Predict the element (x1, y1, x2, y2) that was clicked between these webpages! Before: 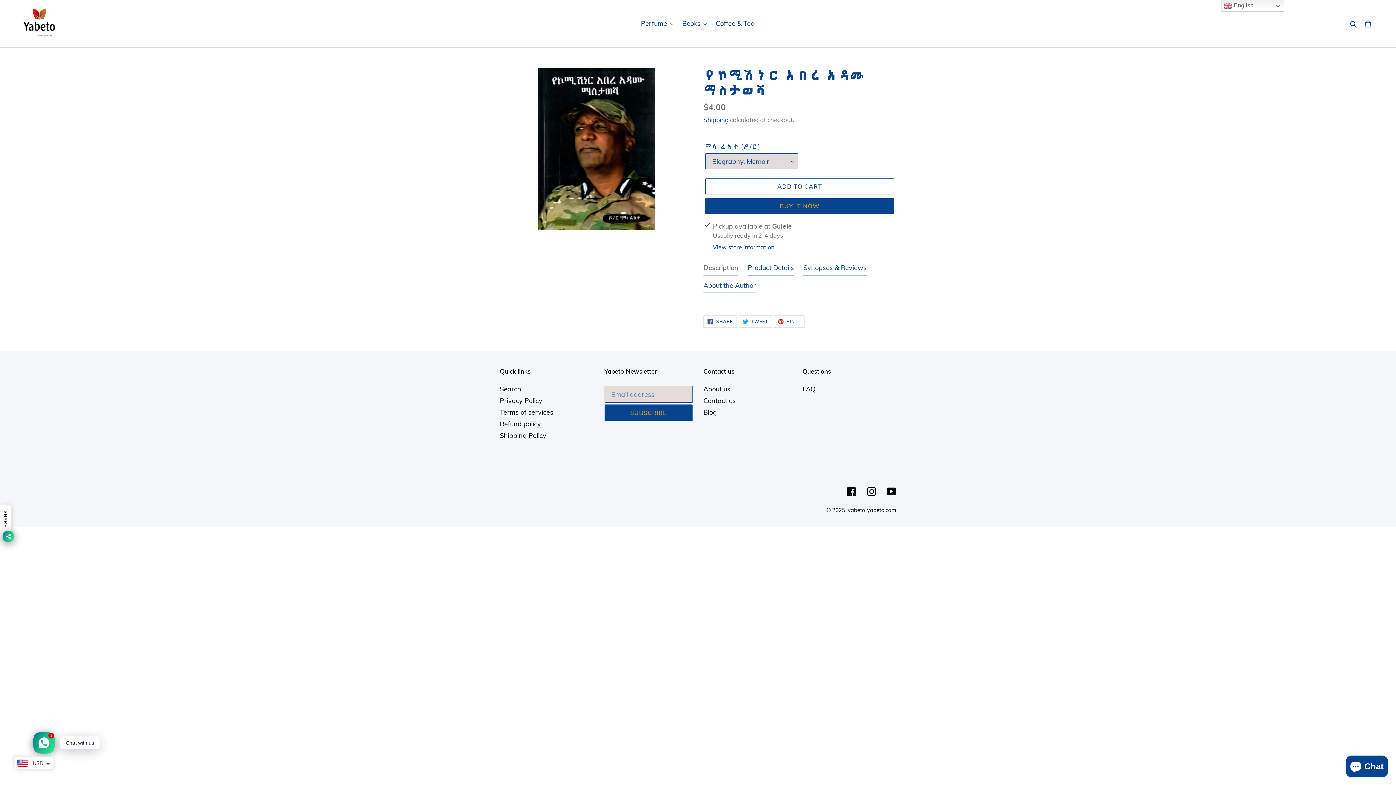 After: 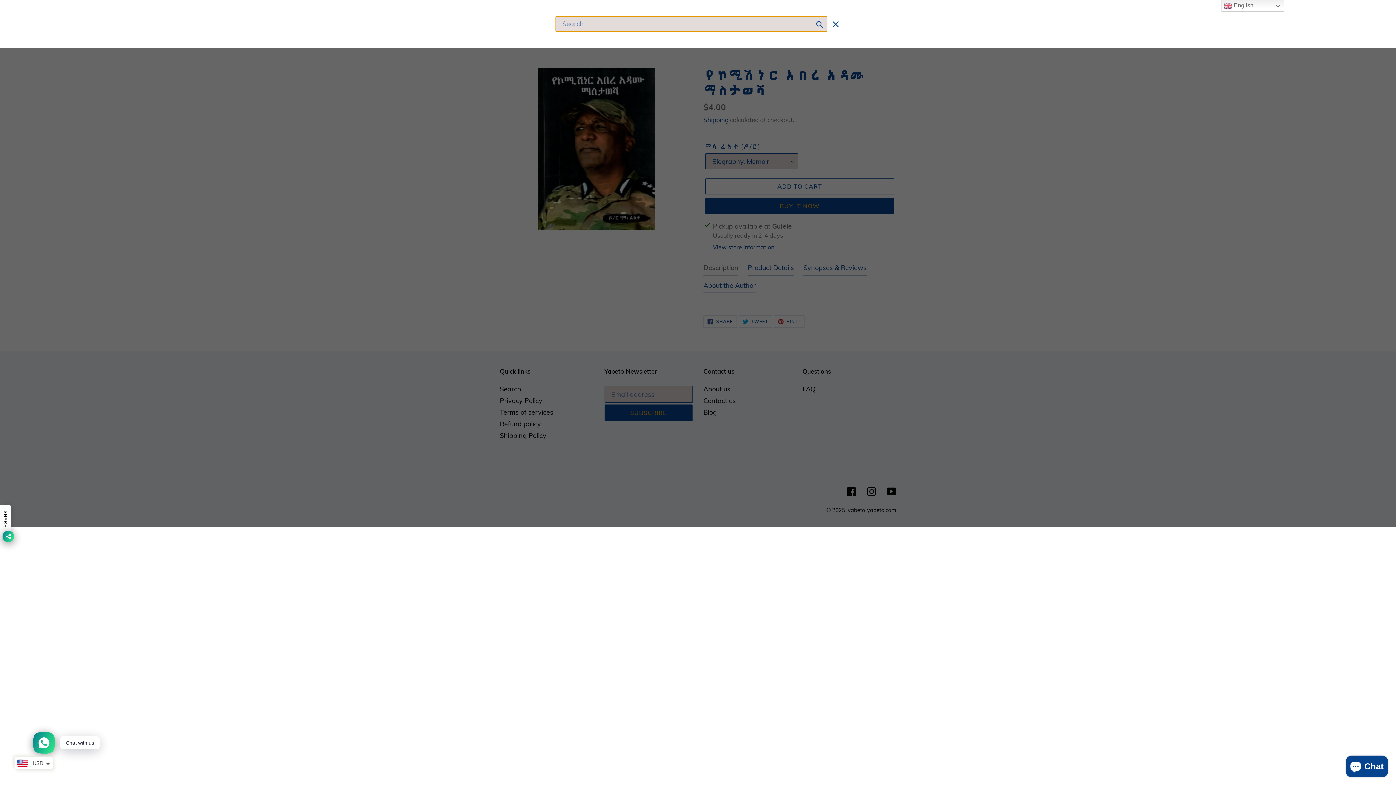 Action: label: Search bbox: (1348, 18, 1360, 28)